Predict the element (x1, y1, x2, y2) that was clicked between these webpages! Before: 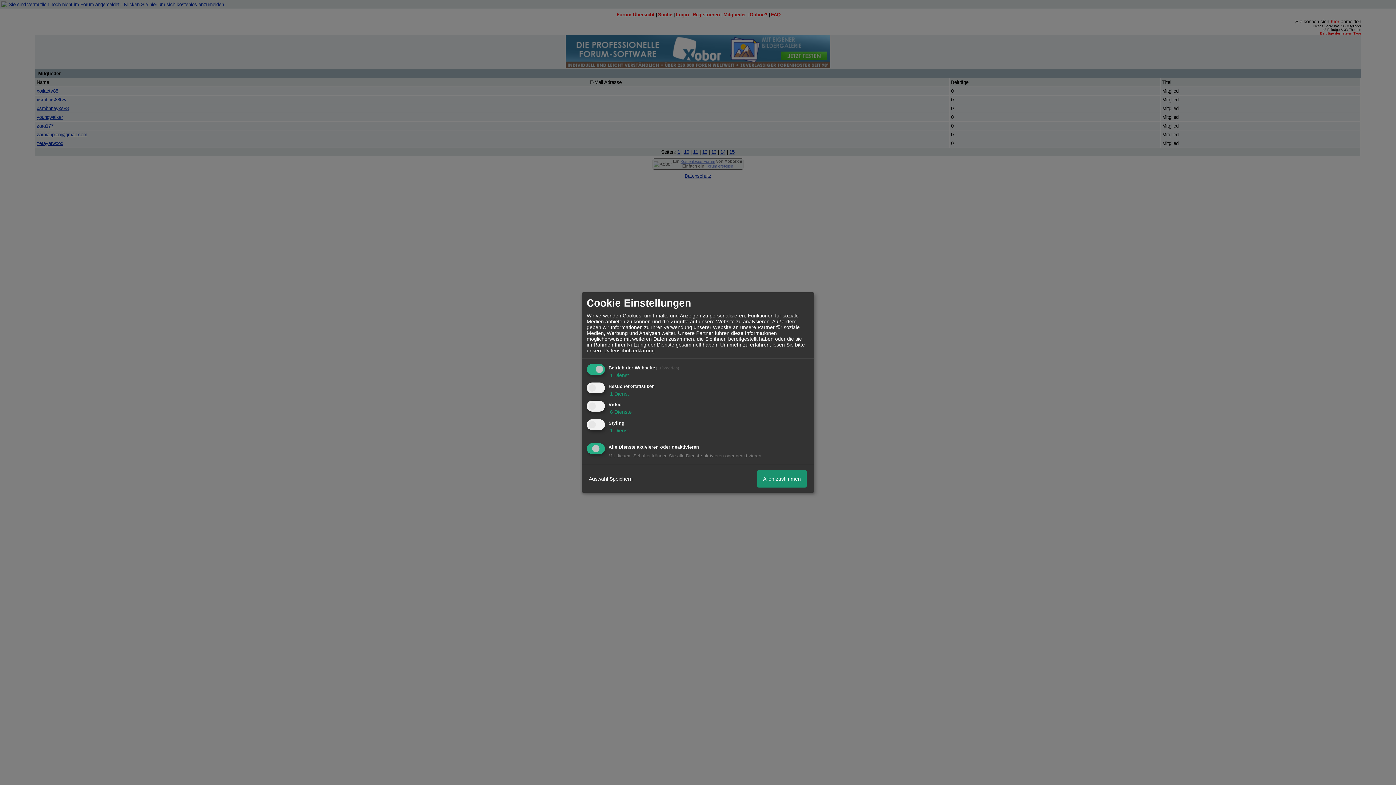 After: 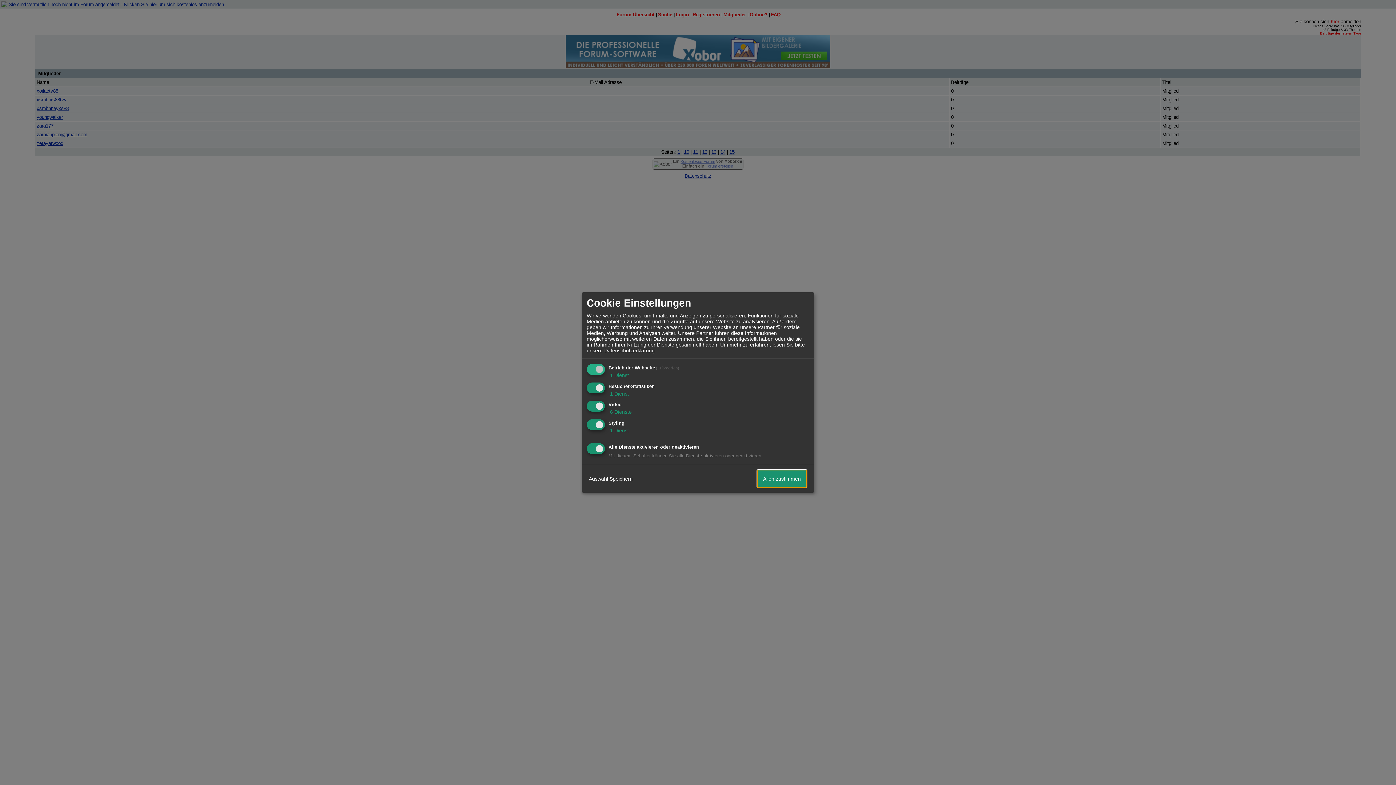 Action: label: Allen zustimmen bbox: (757, 470, 806, 487)